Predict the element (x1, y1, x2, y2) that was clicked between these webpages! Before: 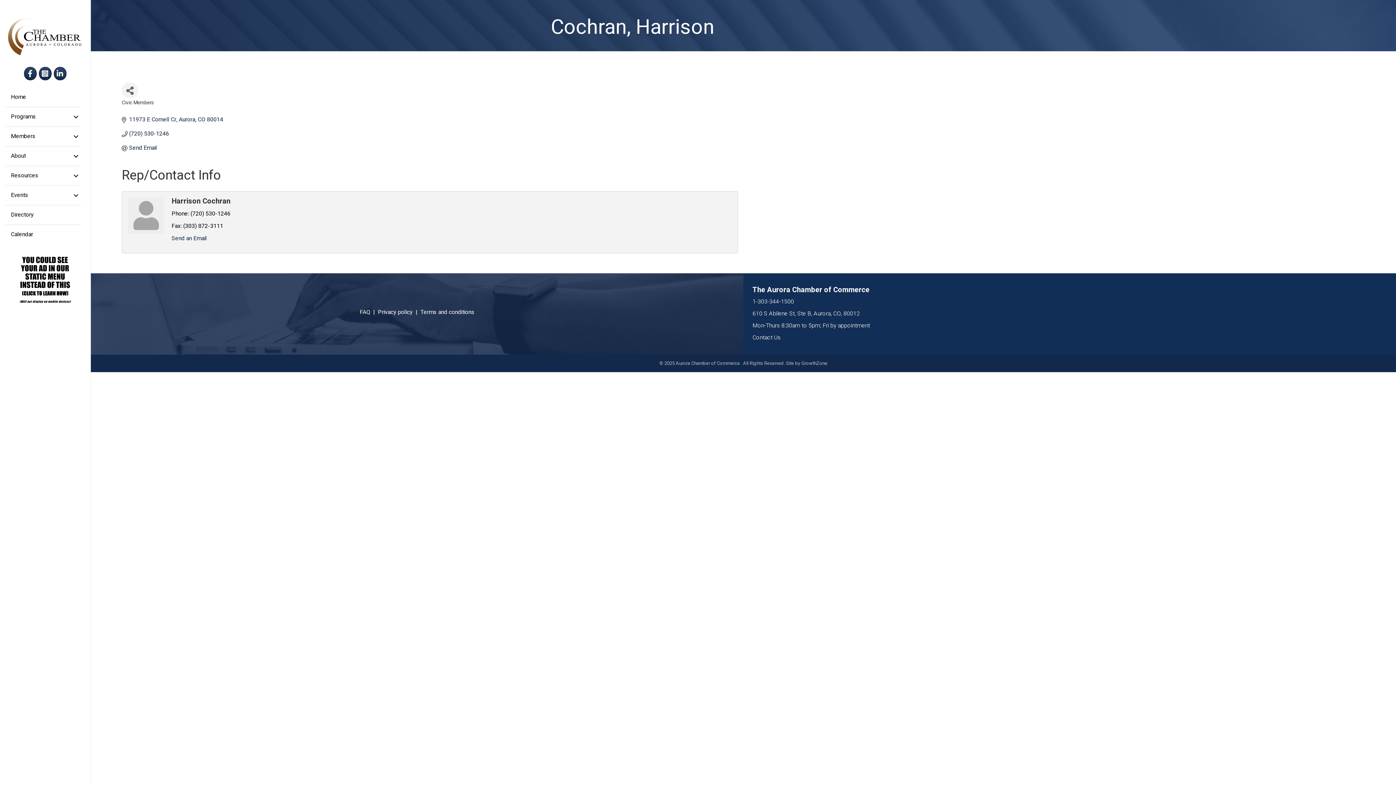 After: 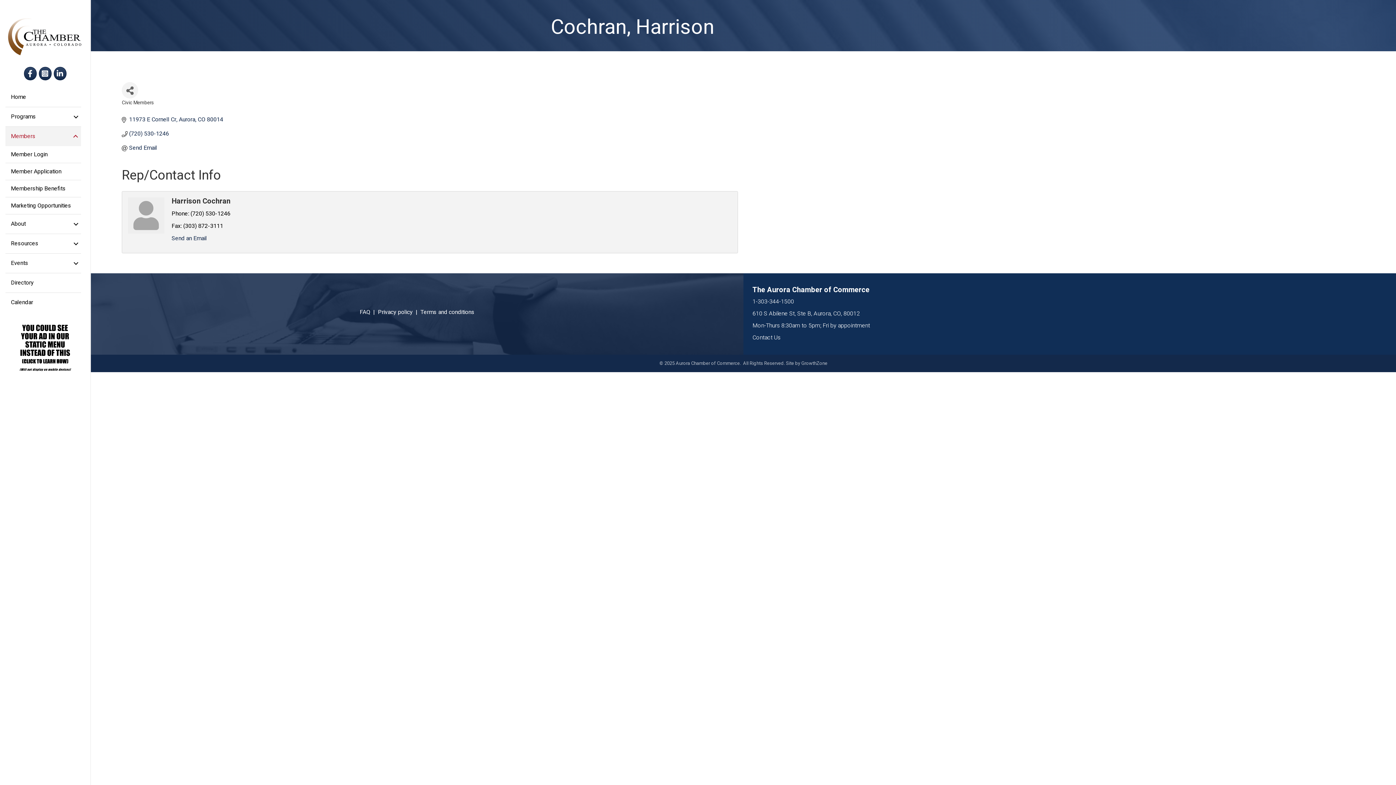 Action: label: Members bbox: (5, 127, 81, 146)